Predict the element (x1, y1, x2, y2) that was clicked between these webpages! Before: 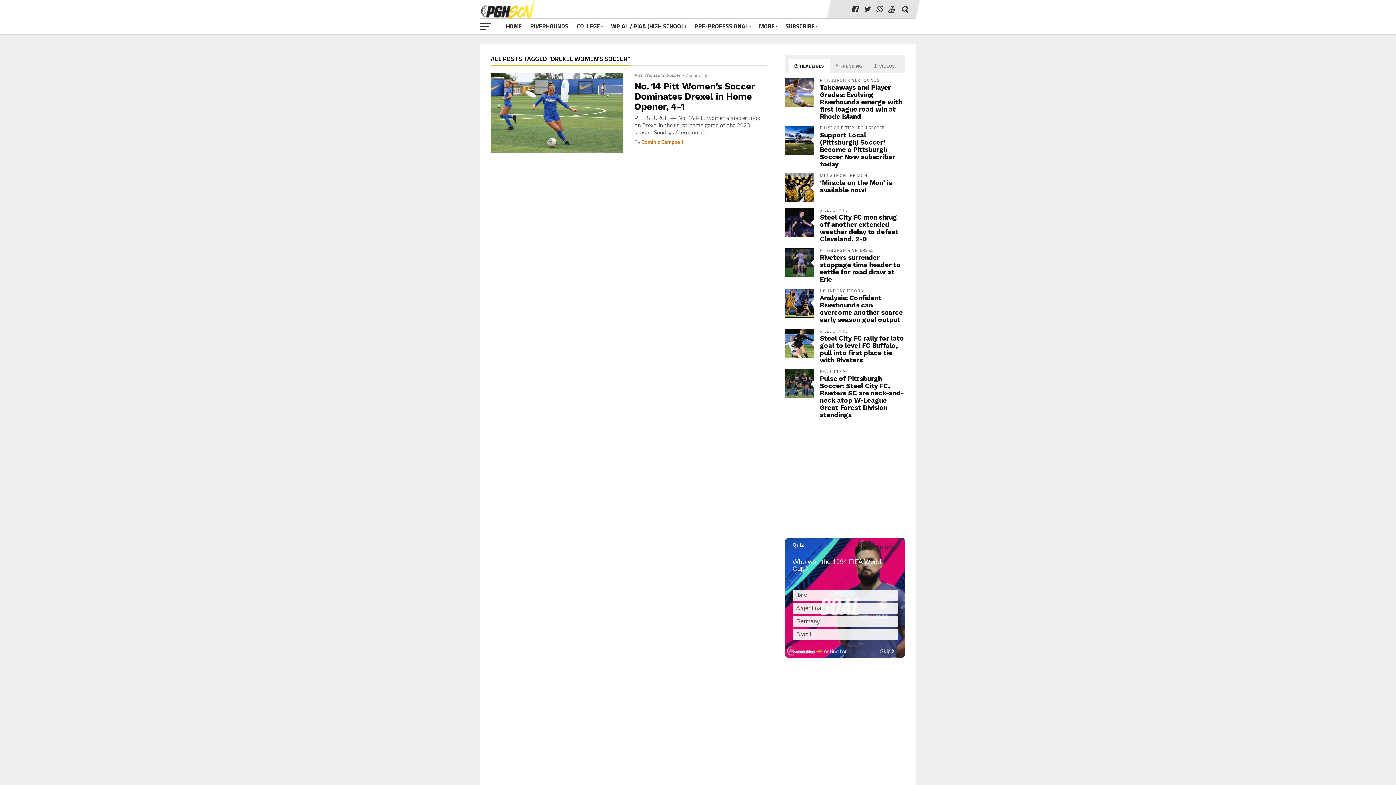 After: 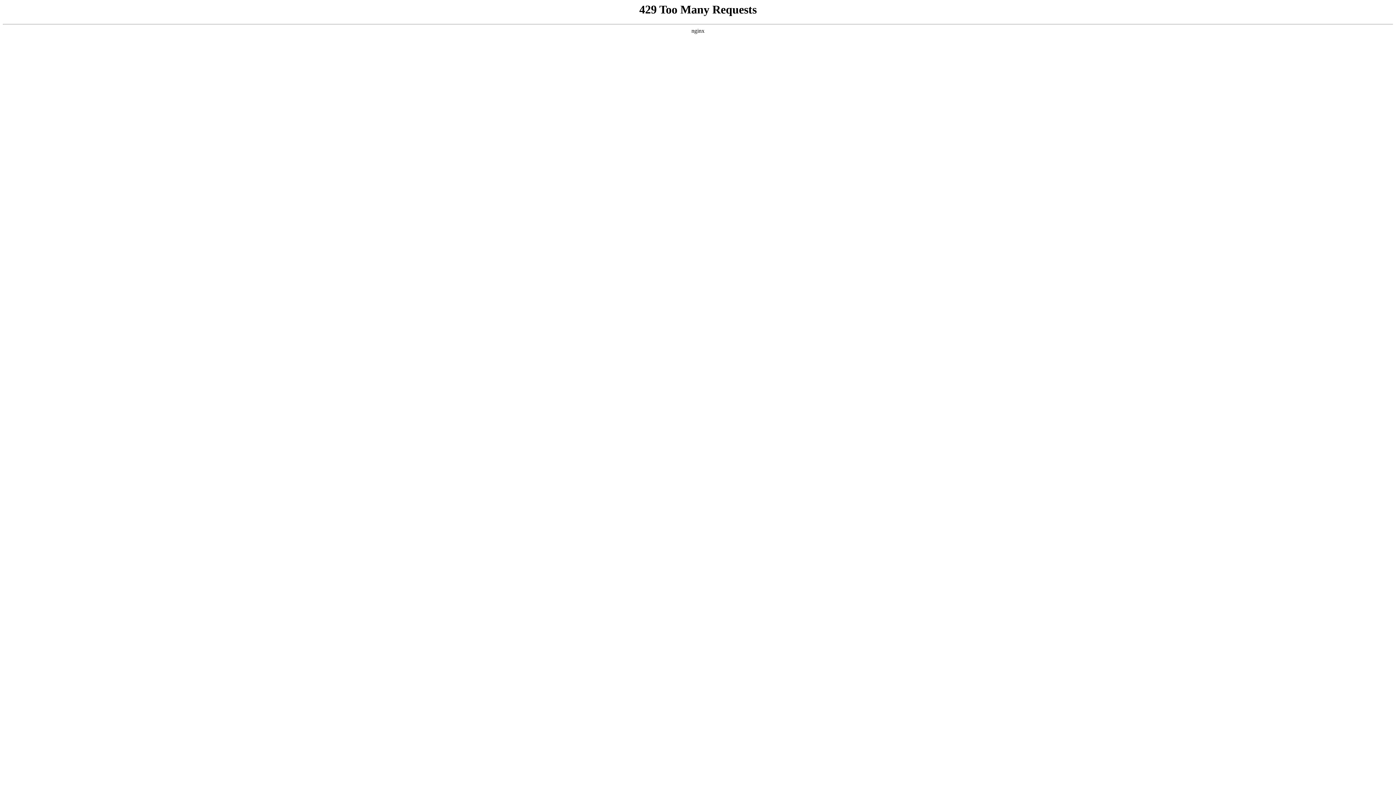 Action: label: RIVERHOUNDS bbox: (526, 18, 572, 34)